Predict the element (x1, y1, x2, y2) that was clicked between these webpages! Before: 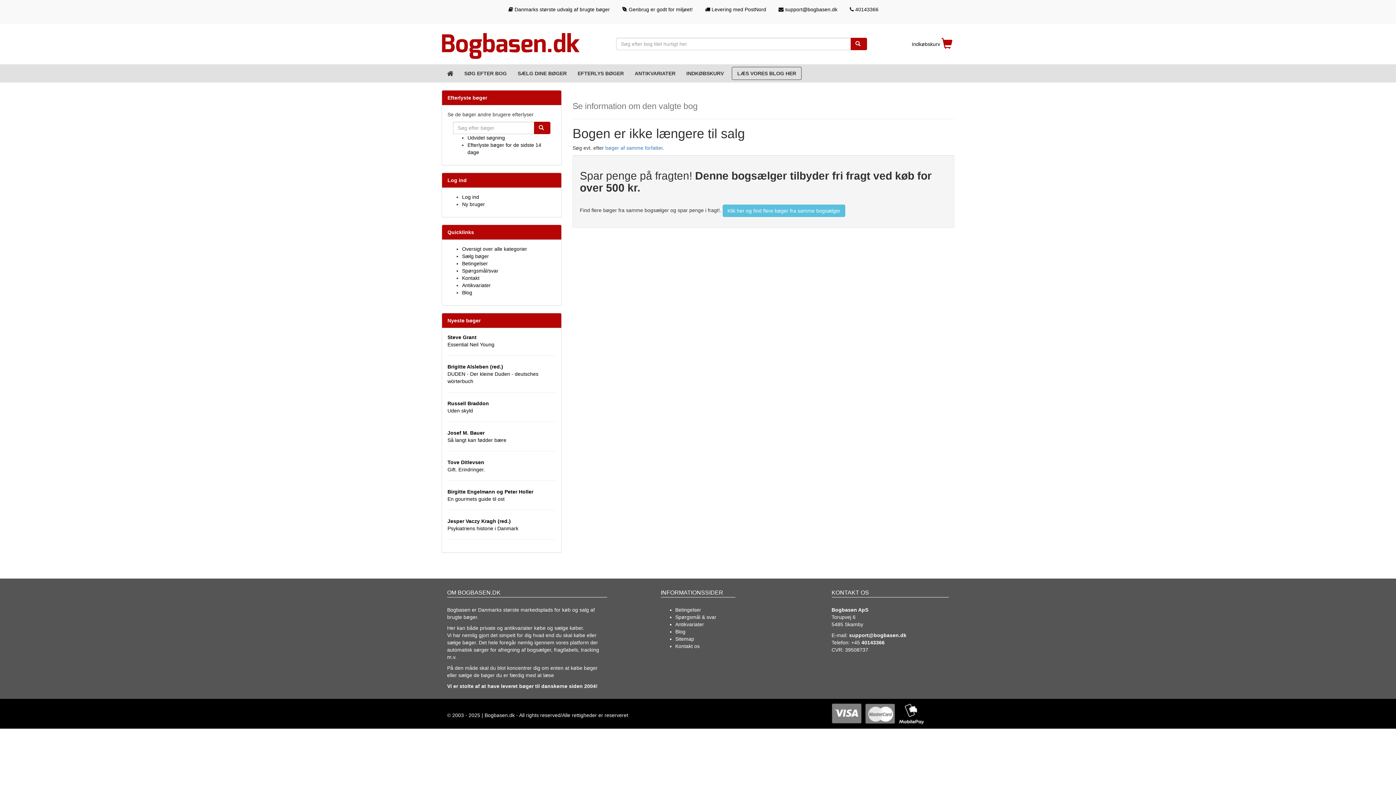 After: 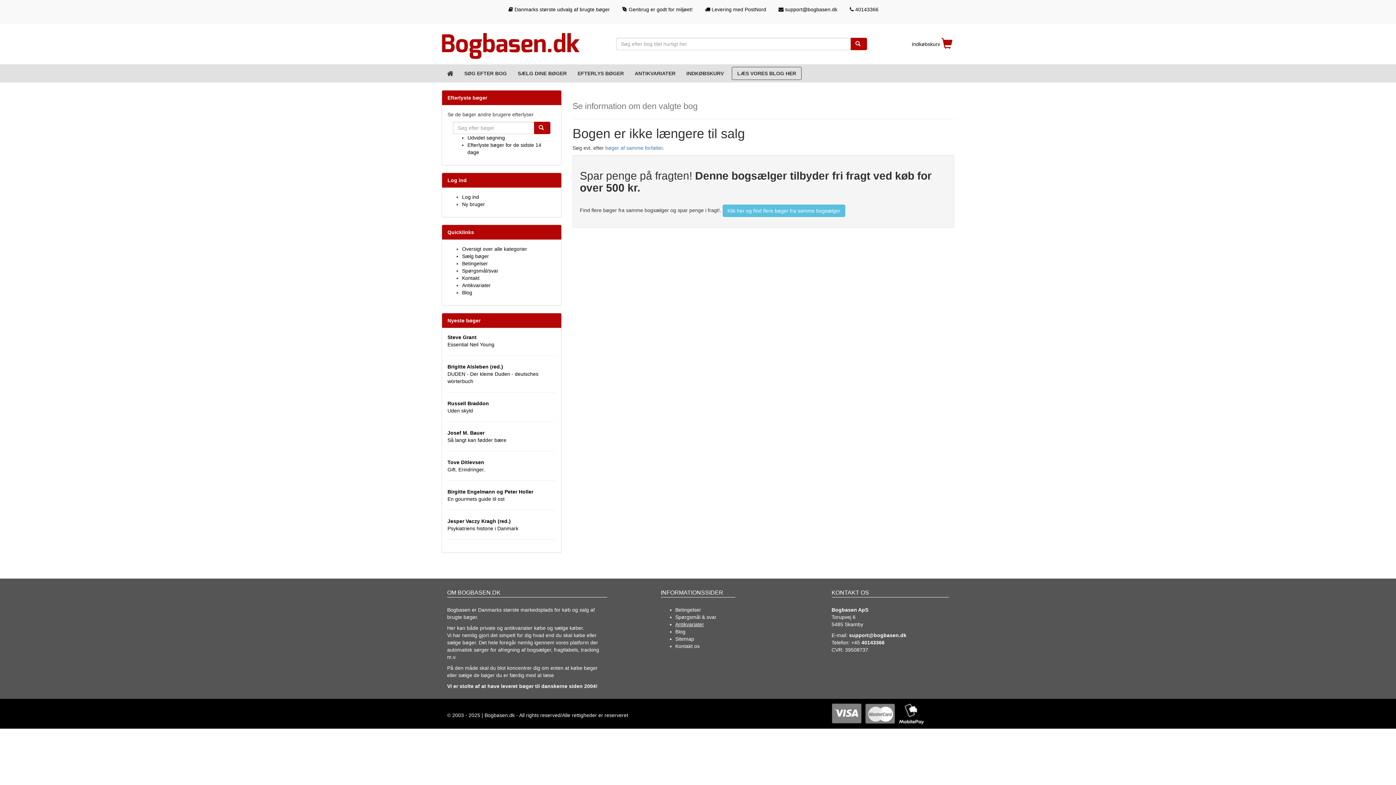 Action: bbox: (675, 621, 704, 627) label: Antikvariater